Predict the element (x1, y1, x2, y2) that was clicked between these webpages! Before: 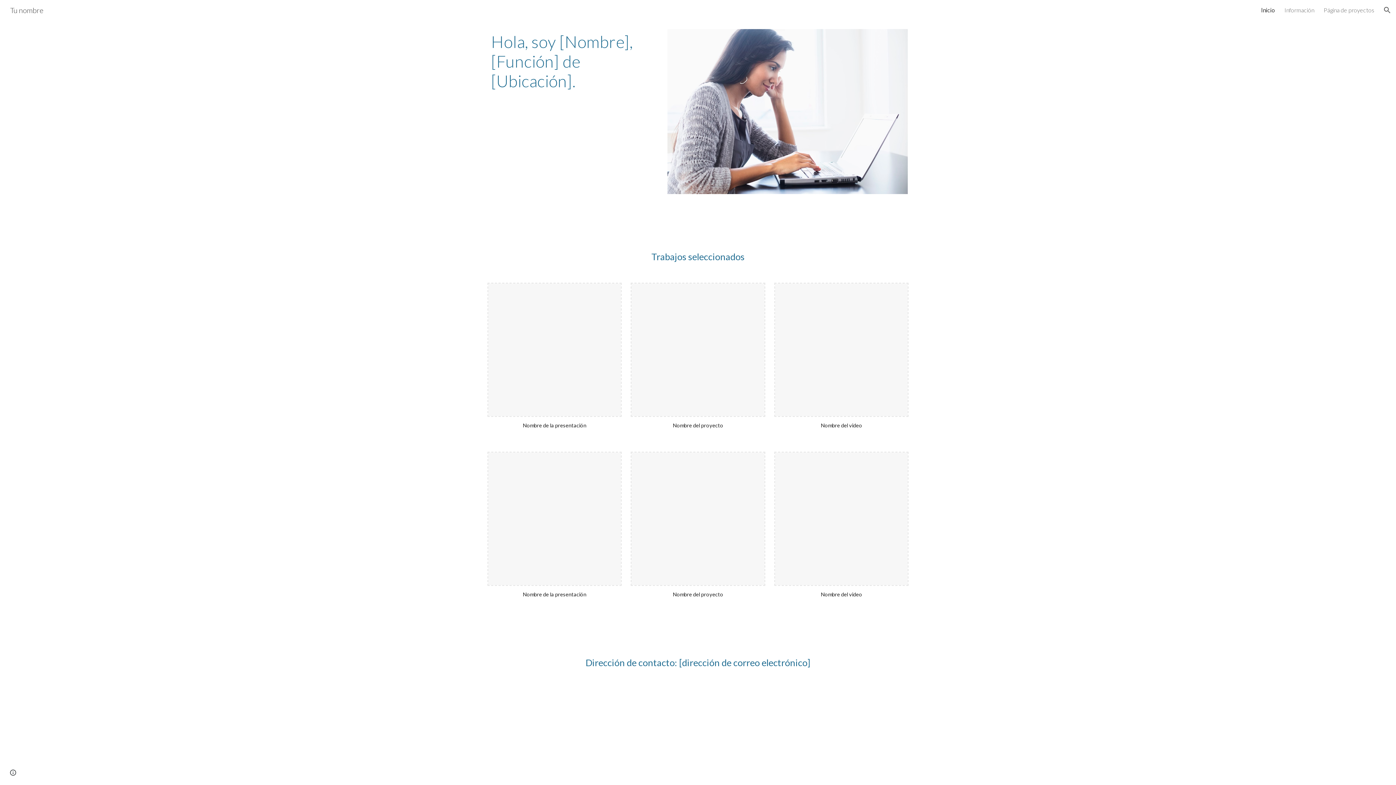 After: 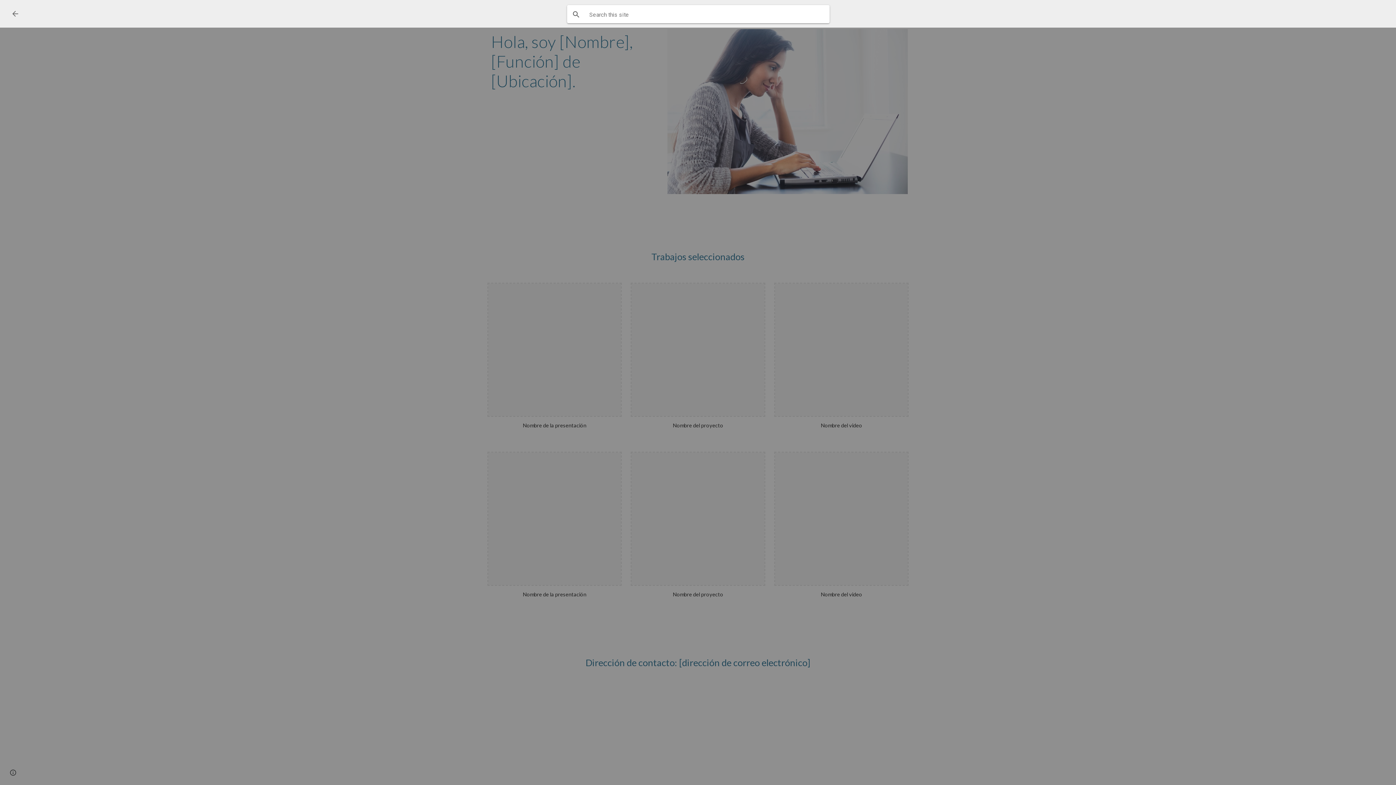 Action: label: Open search bar bbox: (1378, 1, 1396, 18)